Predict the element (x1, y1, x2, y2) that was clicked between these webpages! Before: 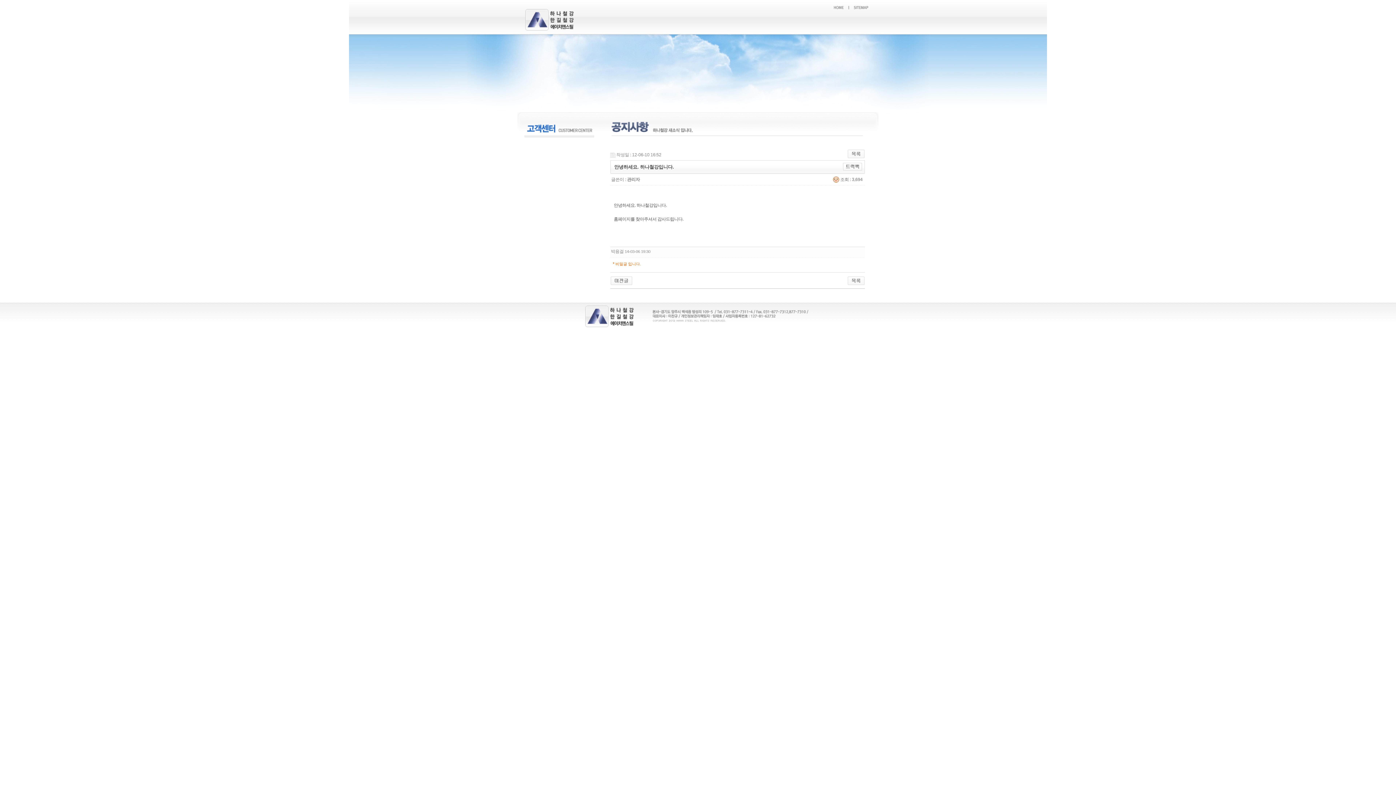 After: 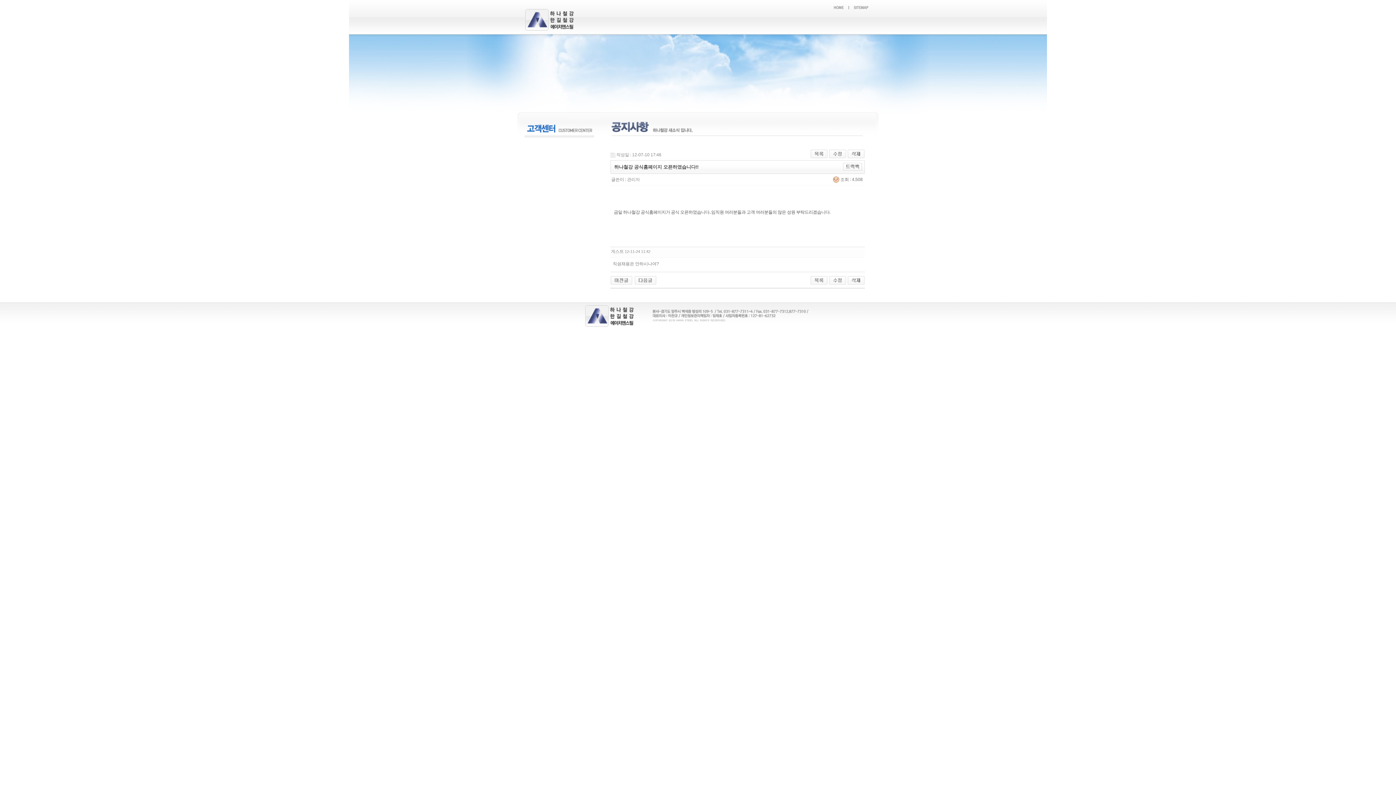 Action: bbox: (610, 277, 632, 283)